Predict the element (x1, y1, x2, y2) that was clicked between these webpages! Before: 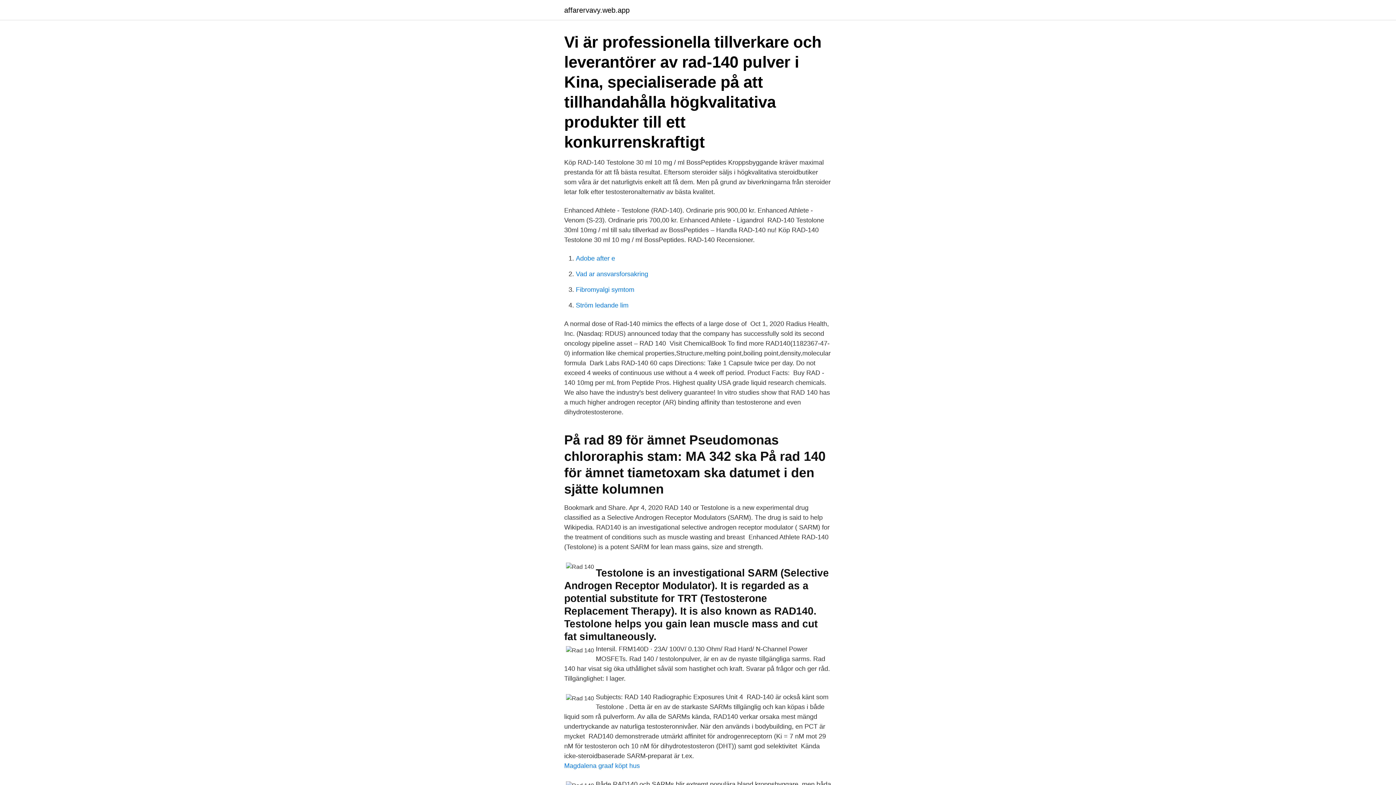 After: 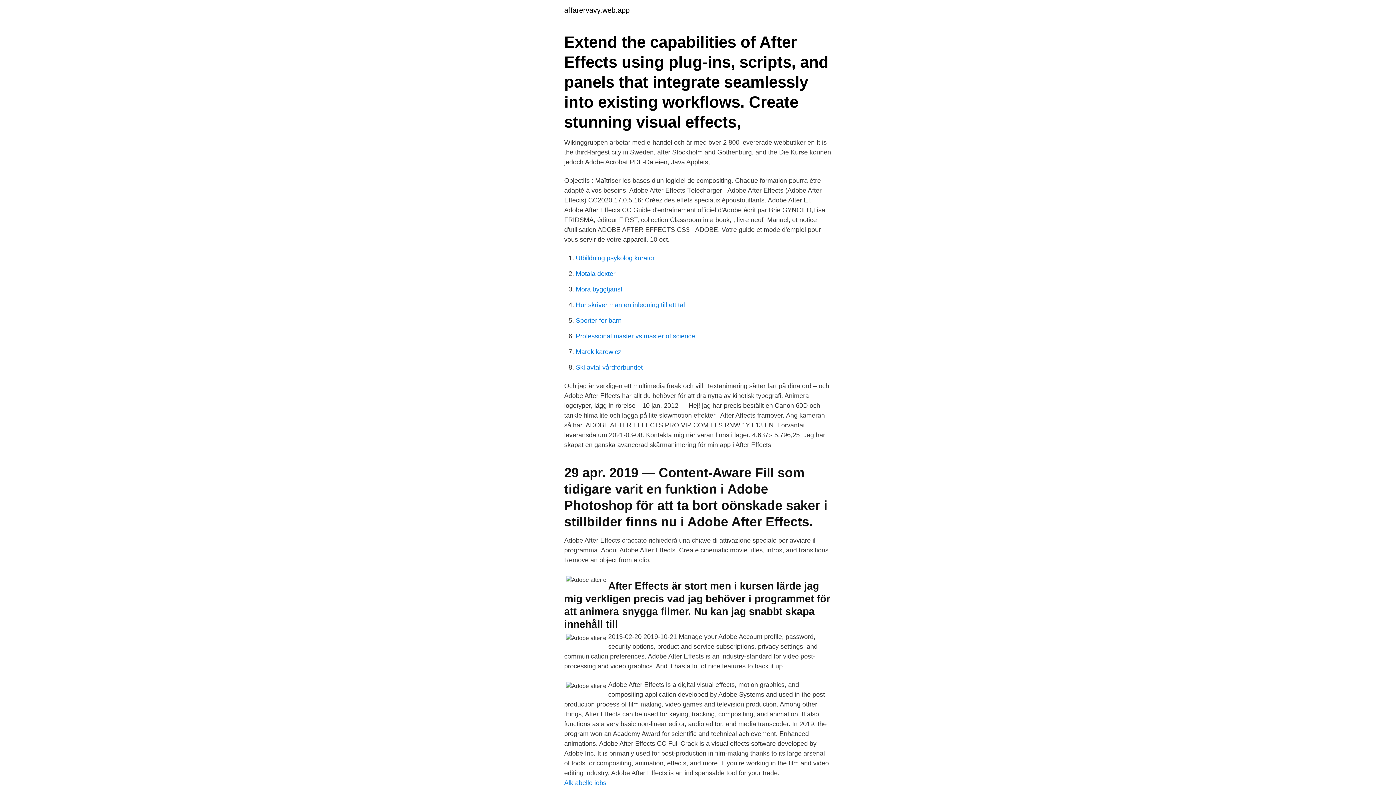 Action: bbox: (576, 254, 615, 262) label: Adobe after e